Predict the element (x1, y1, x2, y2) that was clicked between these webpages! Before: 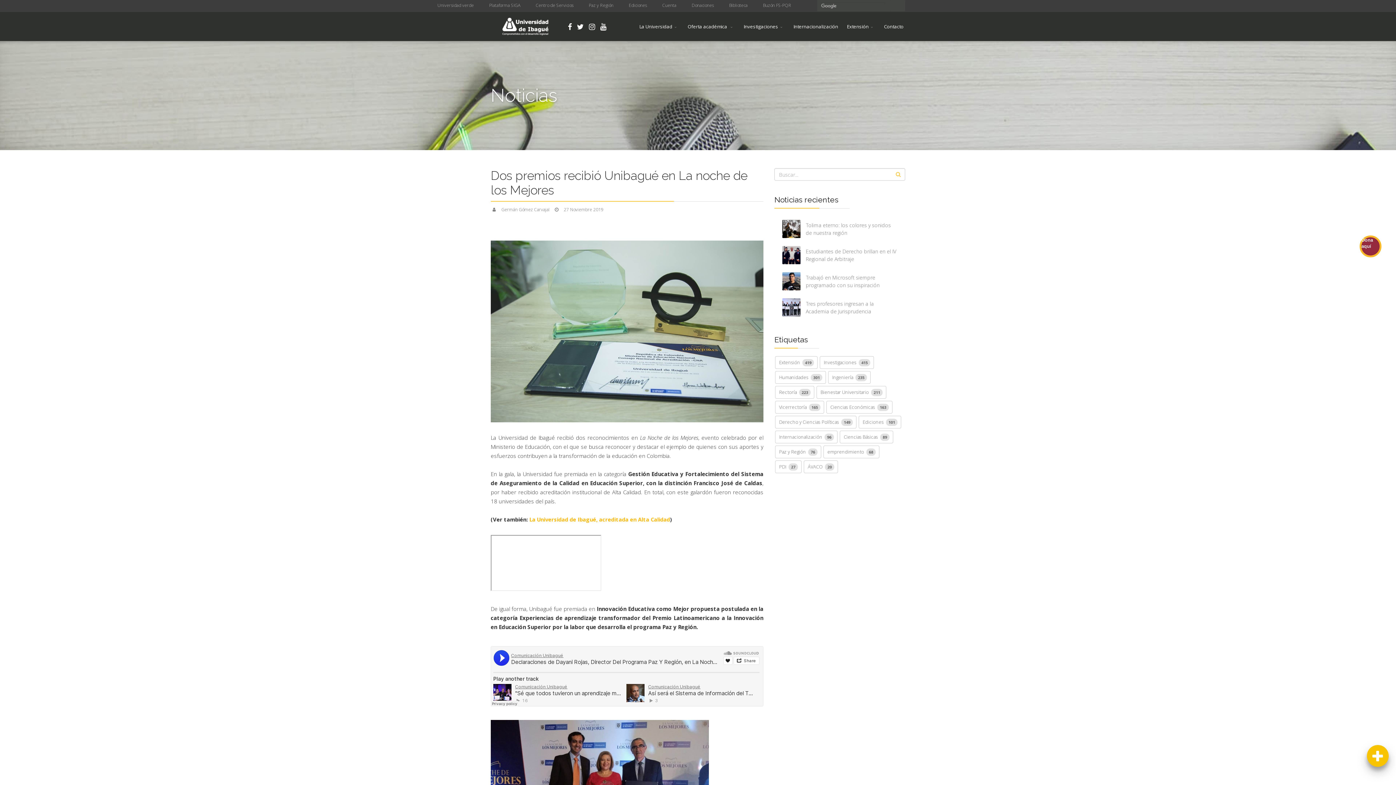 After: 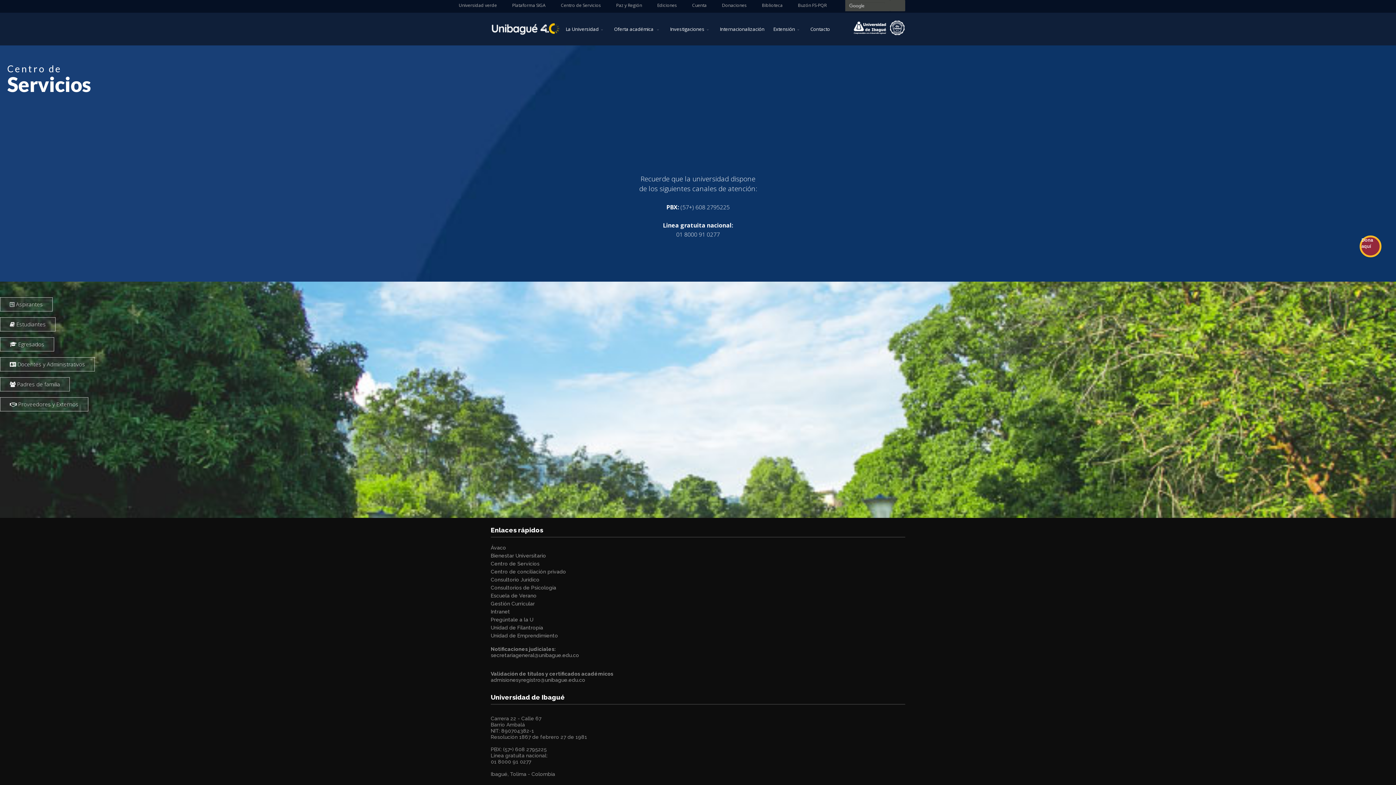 Action: label: Centro de Servicios bbox: (527, -1, 582, 12)